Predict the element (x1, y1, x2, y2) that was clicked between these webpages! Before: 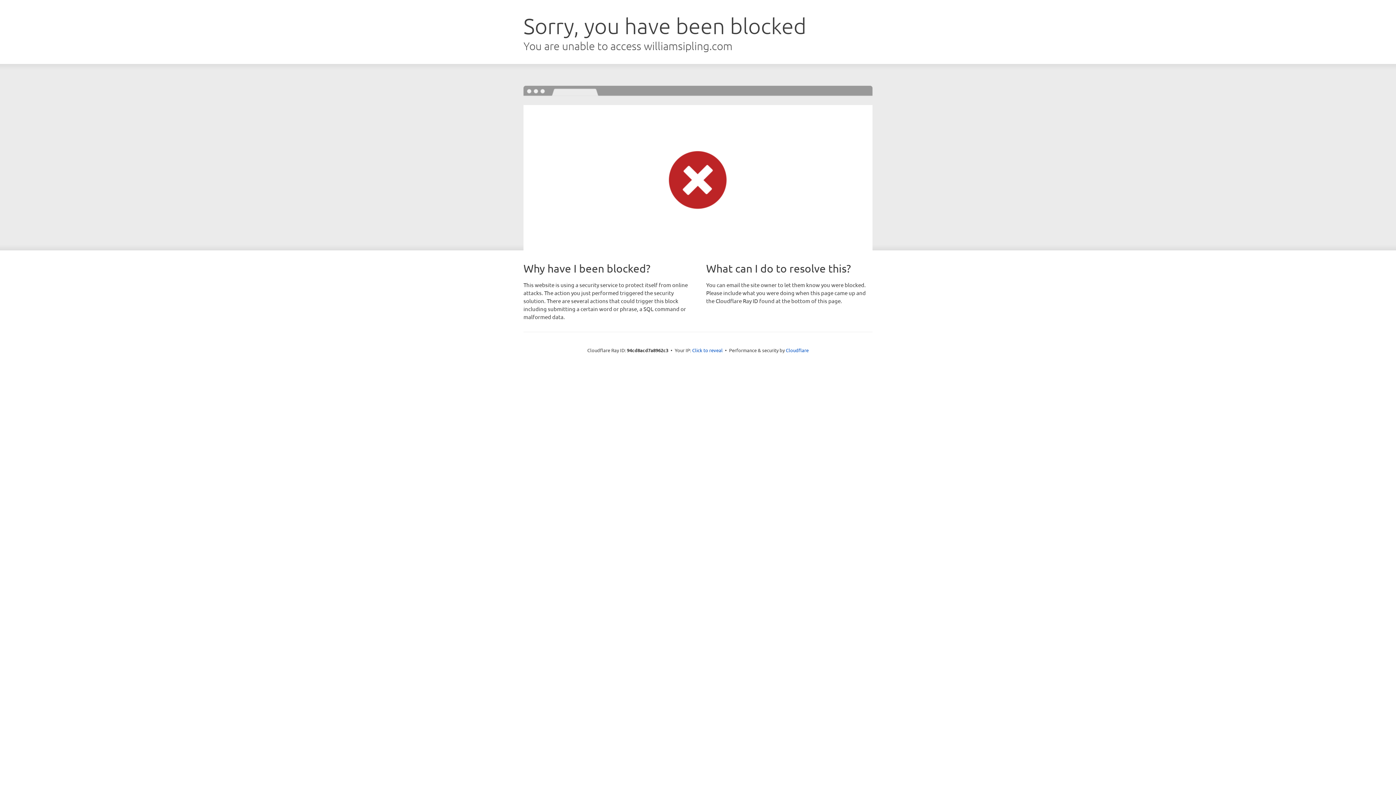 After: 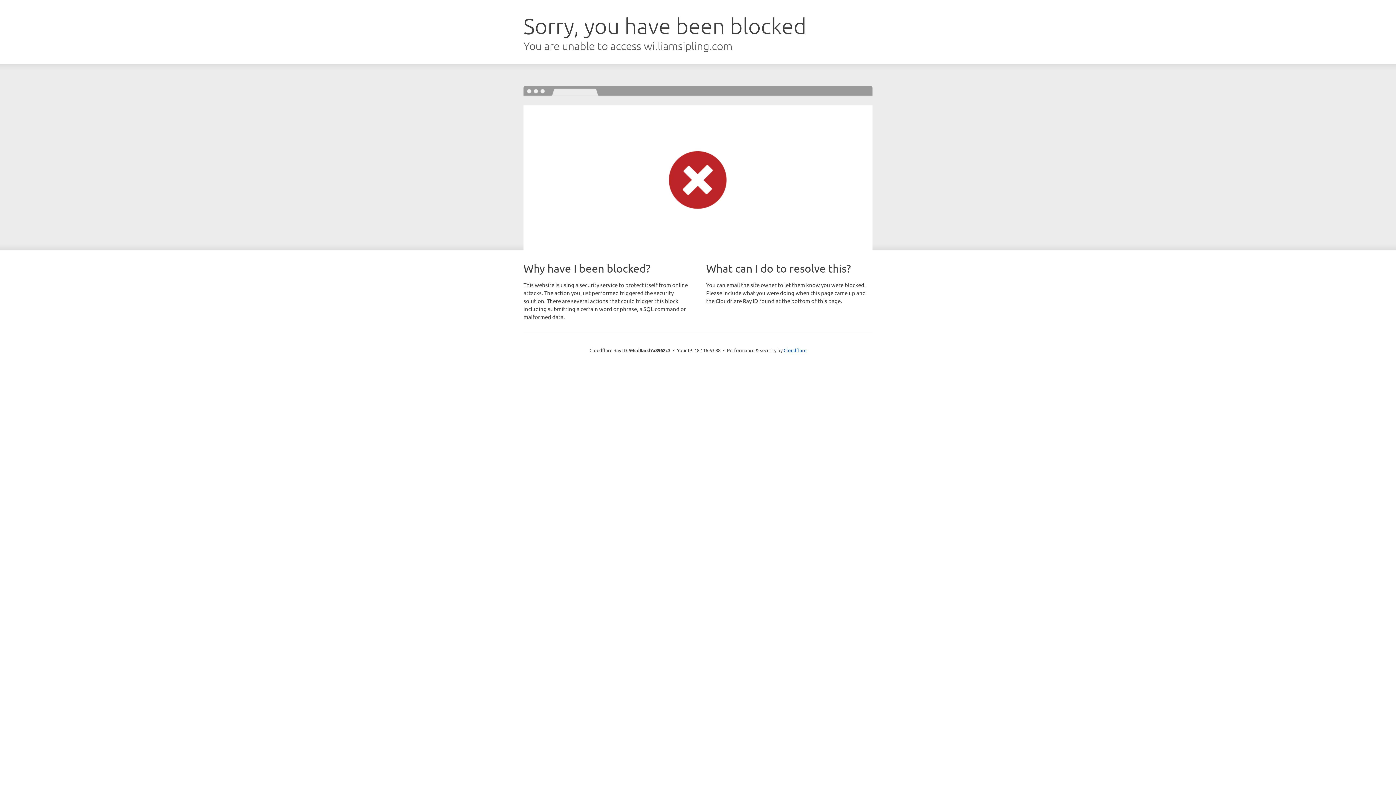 Action: bbox: (692, 346, 722, 353) label: Click to reveal